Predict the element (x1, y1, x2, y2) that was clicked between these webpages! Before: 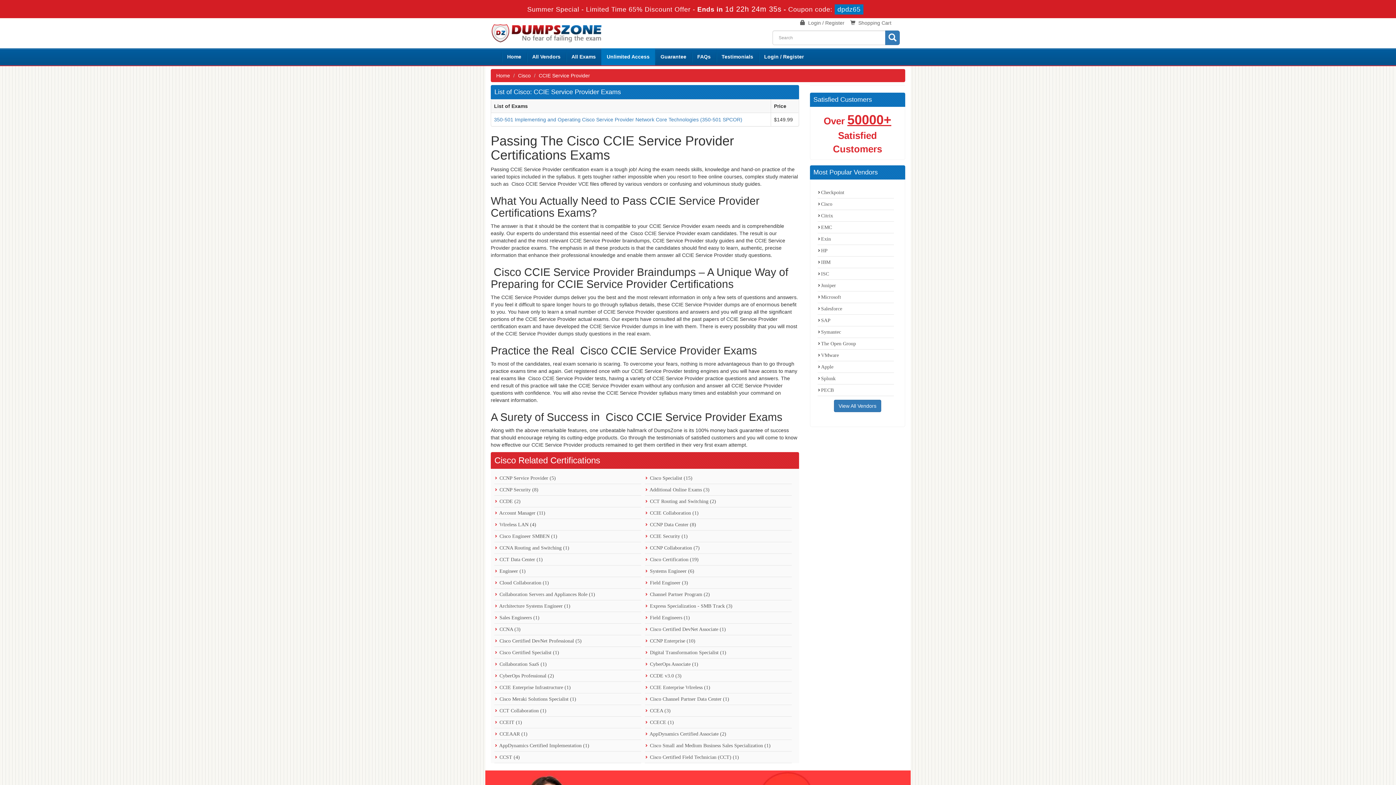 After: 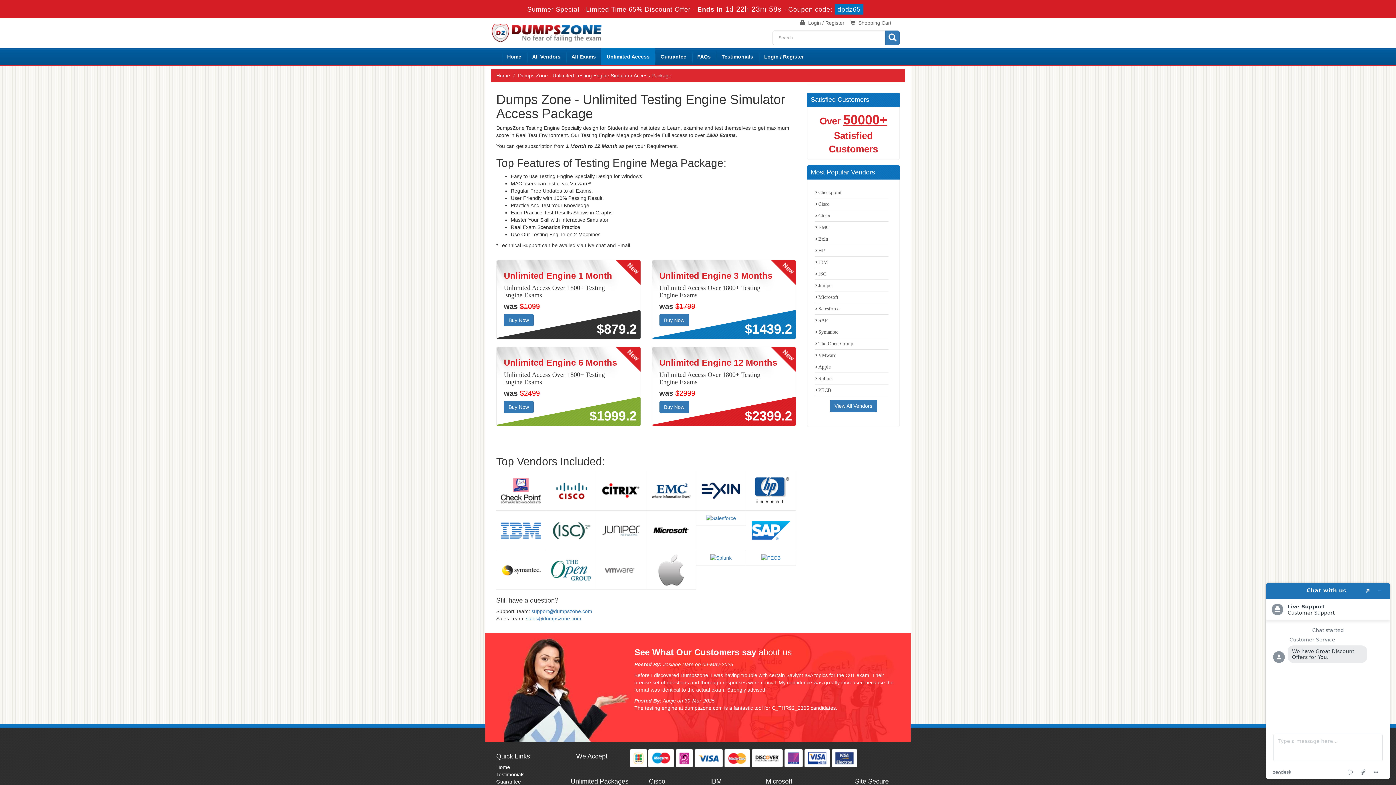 Action: bbox: (601, 48, 655, 65) label: Unlimited Access